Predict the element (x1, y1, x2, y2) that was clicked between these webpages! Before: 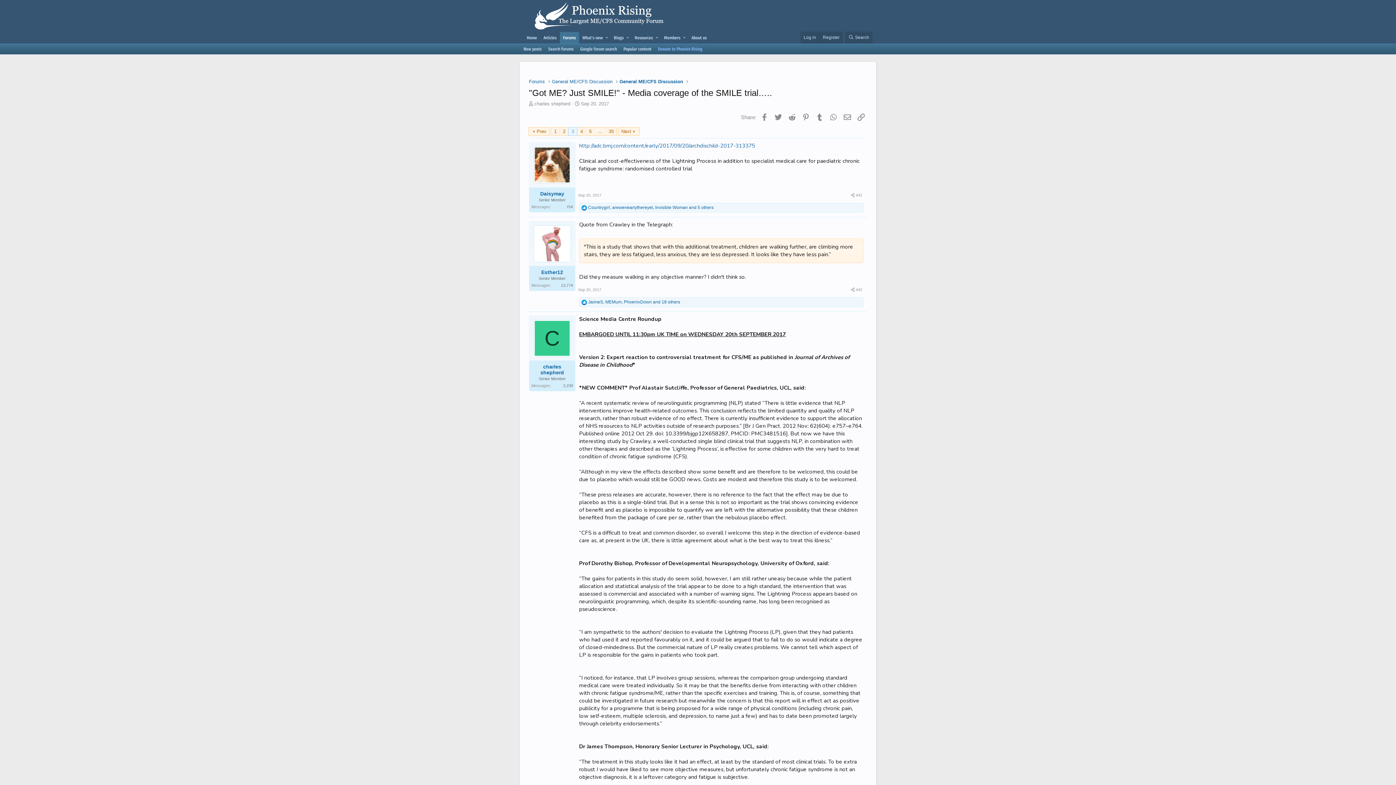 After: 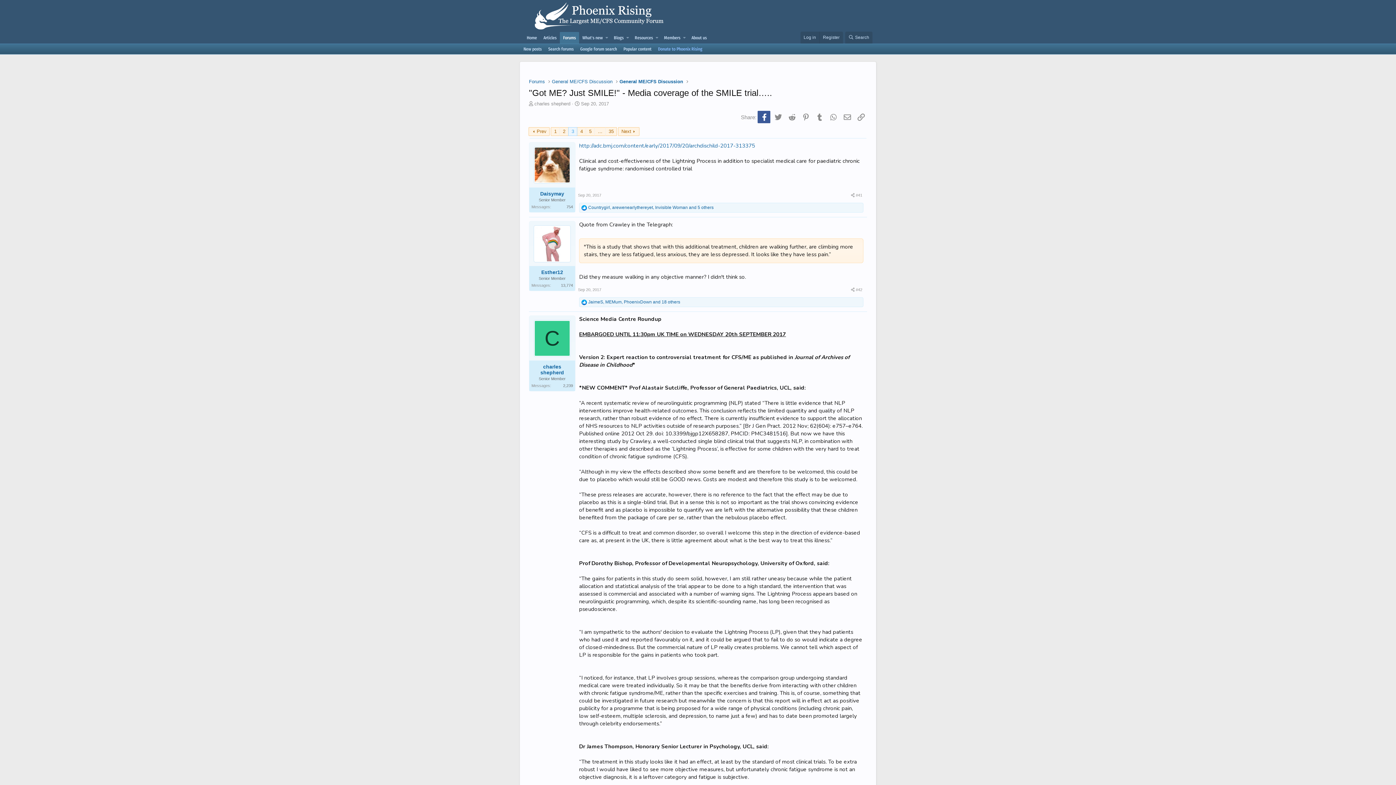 Action: label: Facebook bbox: (757, 110, 770, 123)